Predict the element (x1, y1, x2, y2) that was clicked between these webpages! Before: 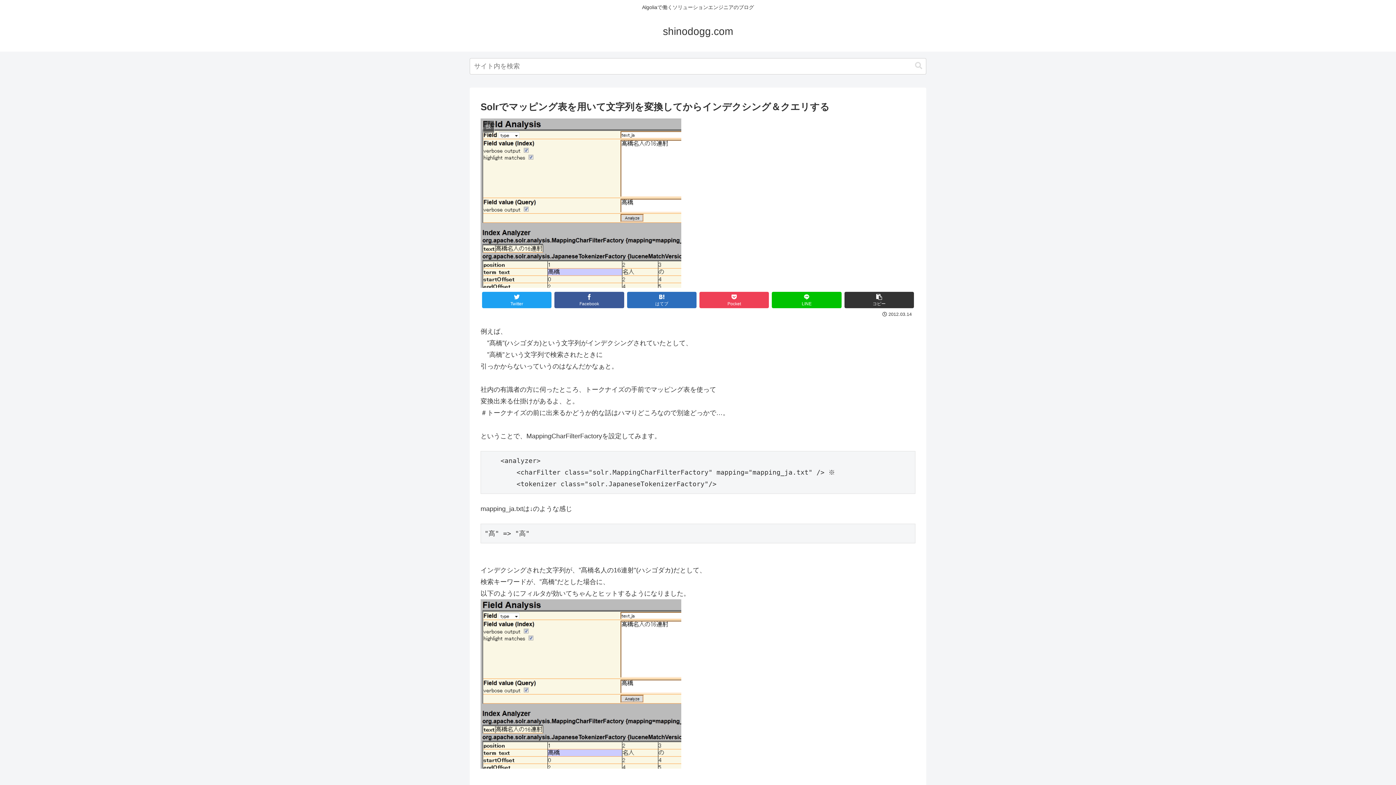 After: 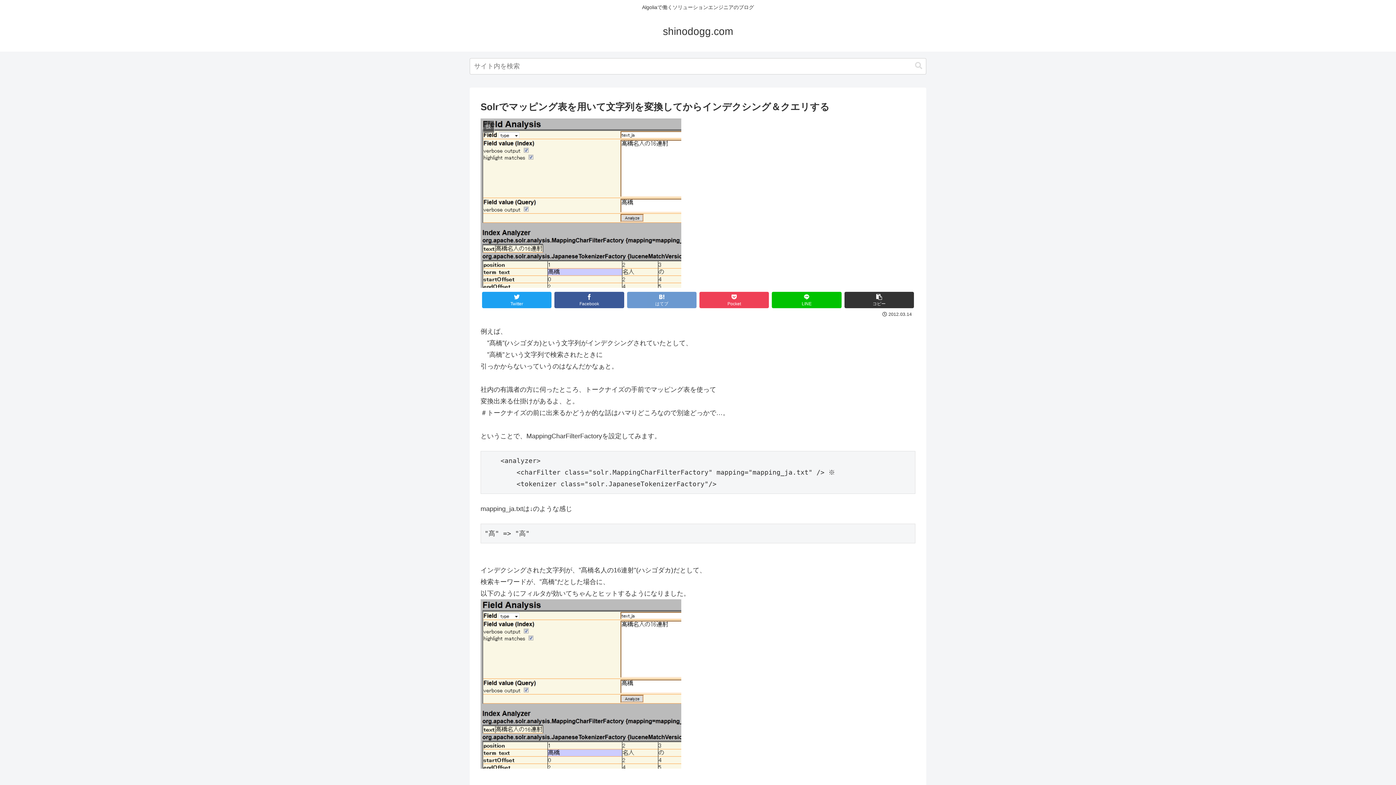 Action: label: はてブ bbox: (627, 291, 696, 308)